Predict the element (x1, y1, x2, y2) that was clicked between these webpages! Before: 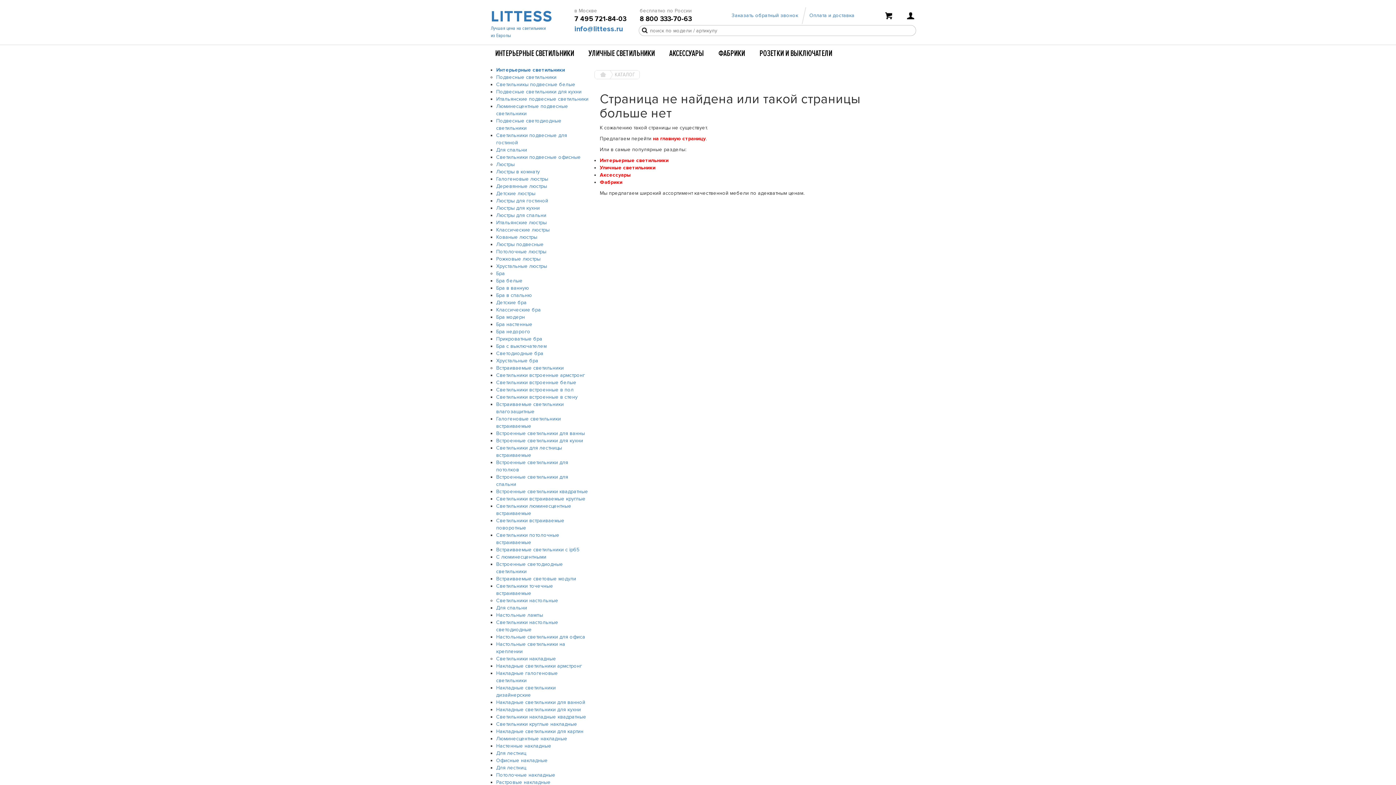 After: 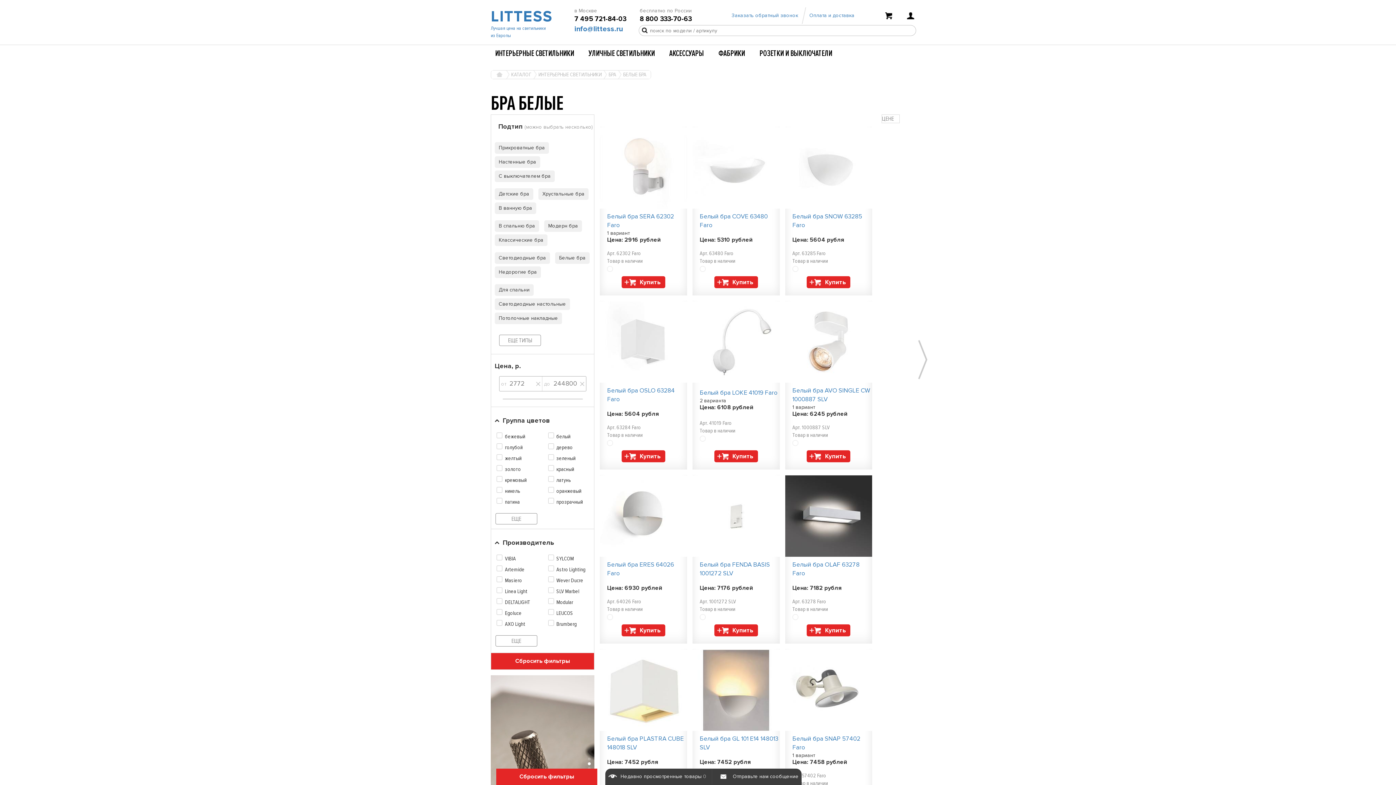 Action: bbox: (496, 277, 522, 284) label: Бра белые